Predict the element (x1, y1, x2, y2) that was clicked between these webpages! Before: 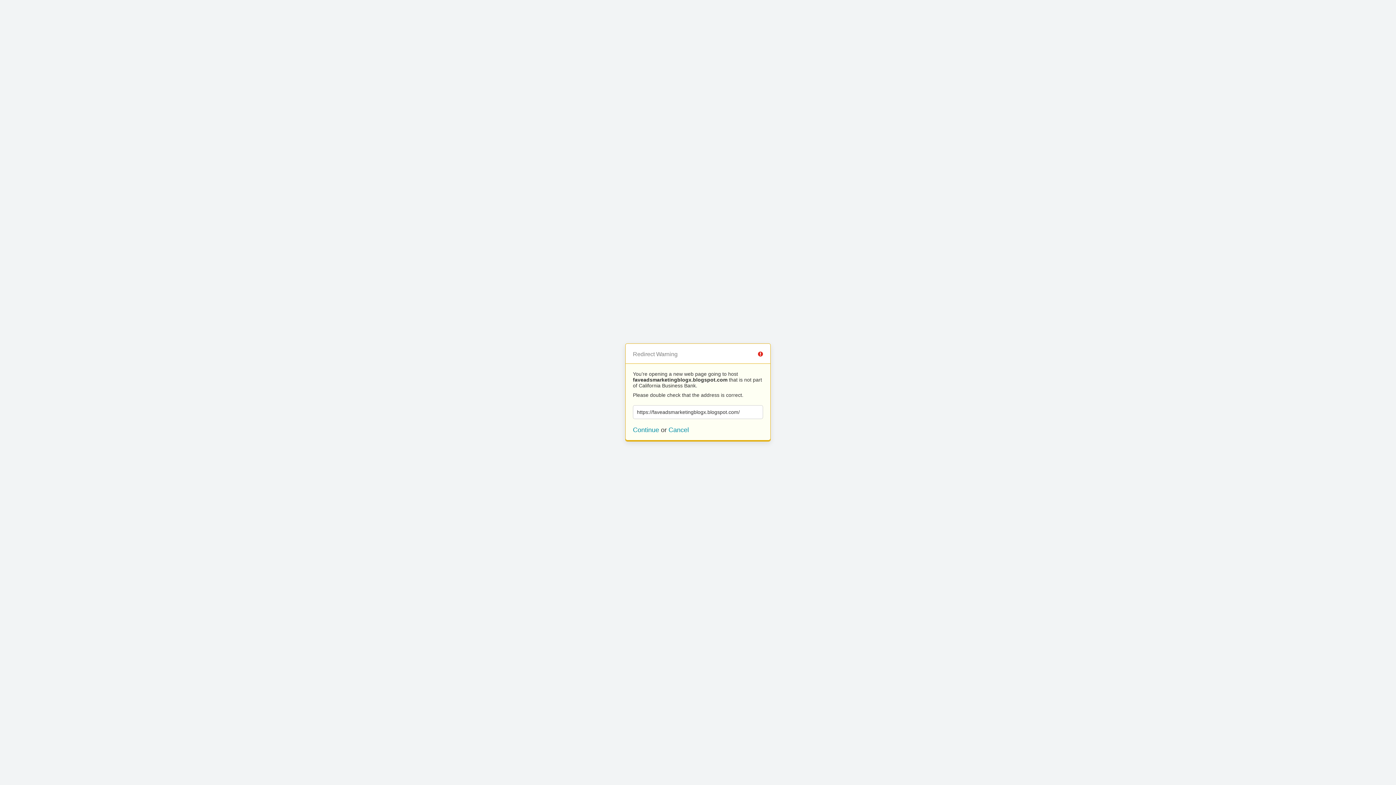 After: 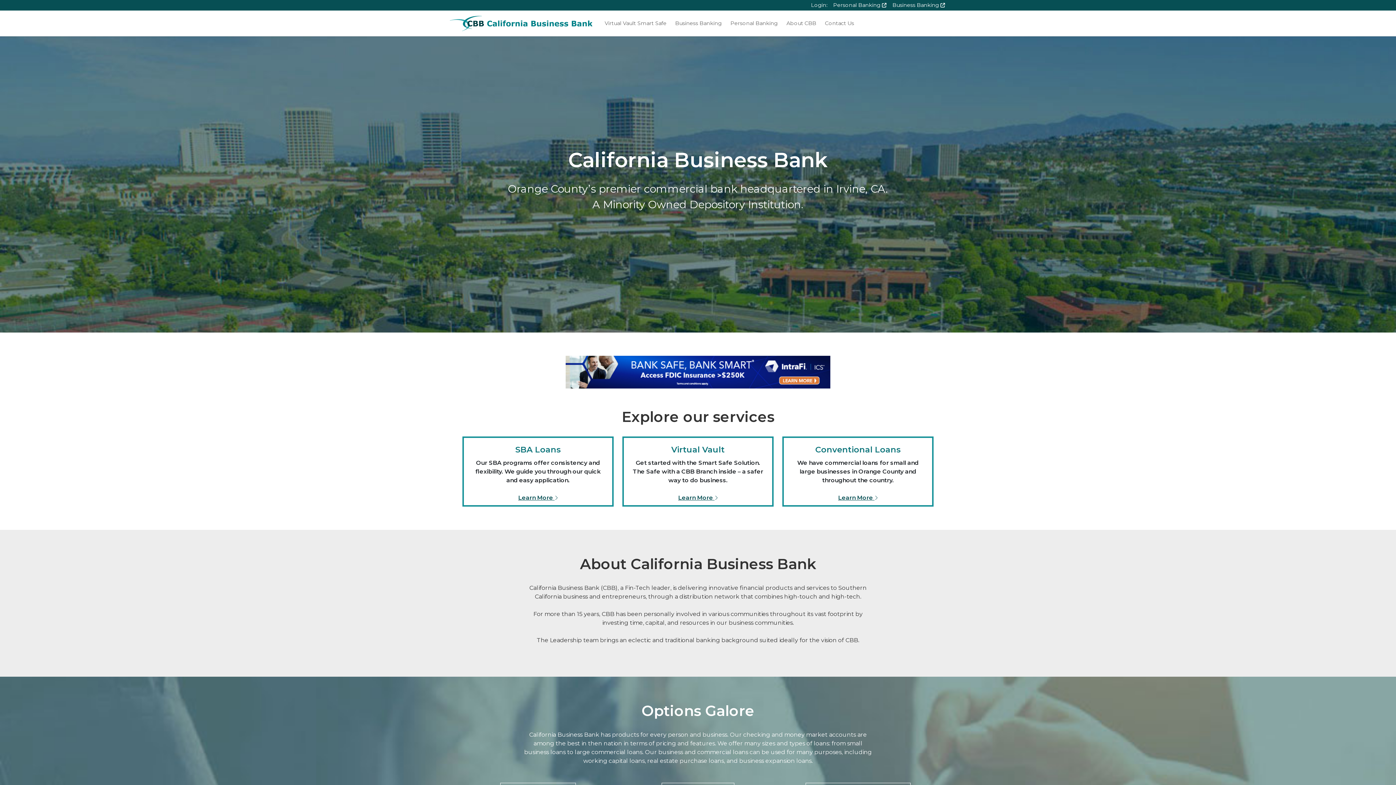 Action: label: Cancel bbox: (668, 426, 689, 433)